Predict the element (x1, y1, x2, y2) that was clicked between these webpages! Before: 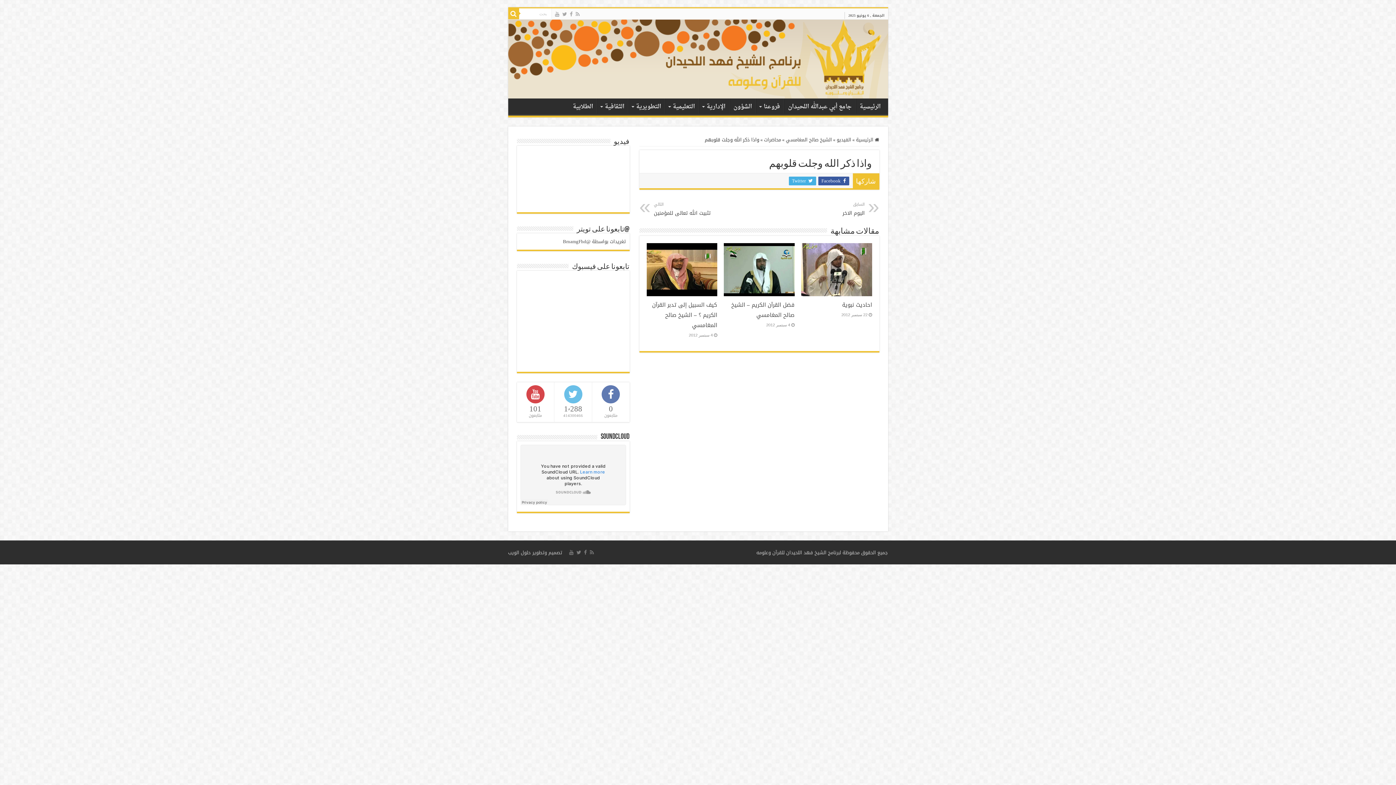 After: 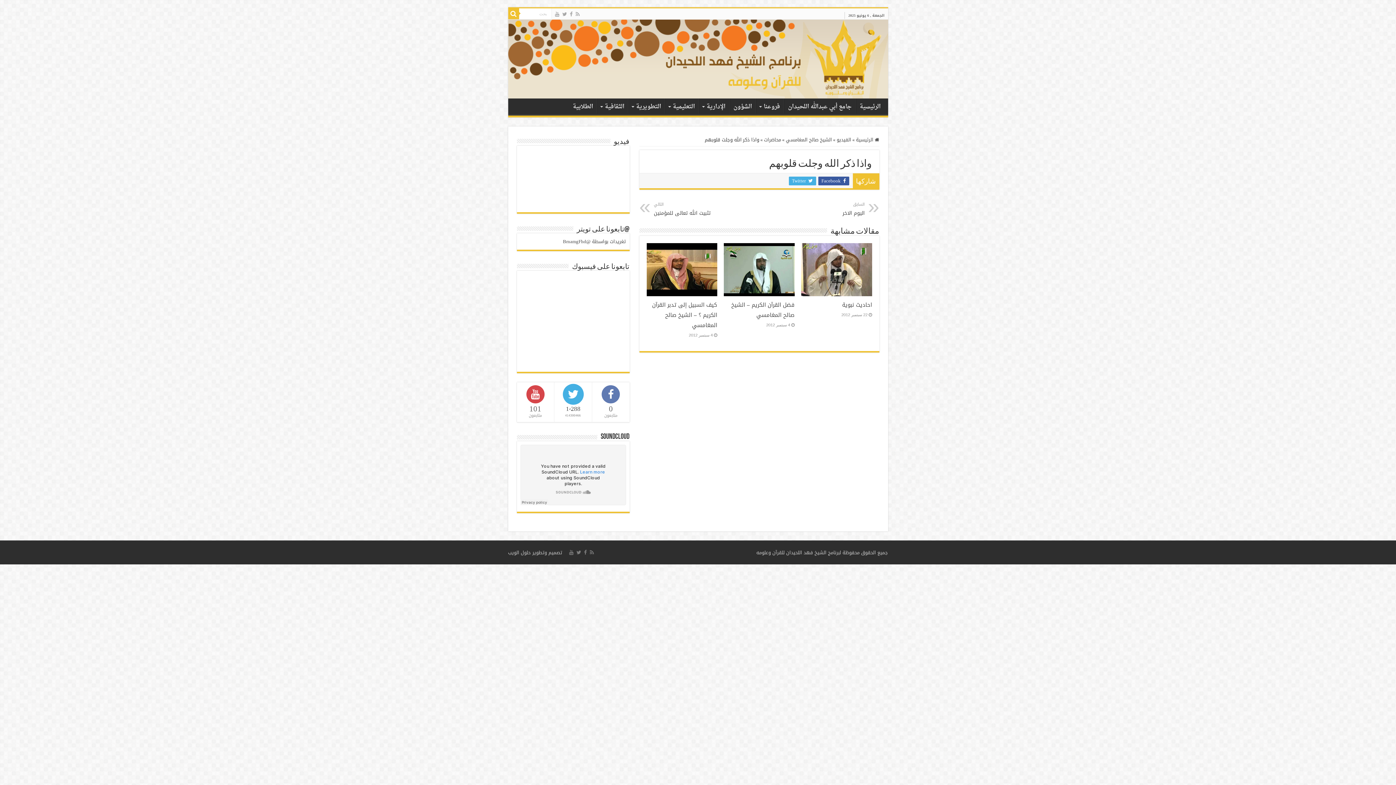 Action: label: 1٬288
414300466 bbox: (554, 382, 592, 422)